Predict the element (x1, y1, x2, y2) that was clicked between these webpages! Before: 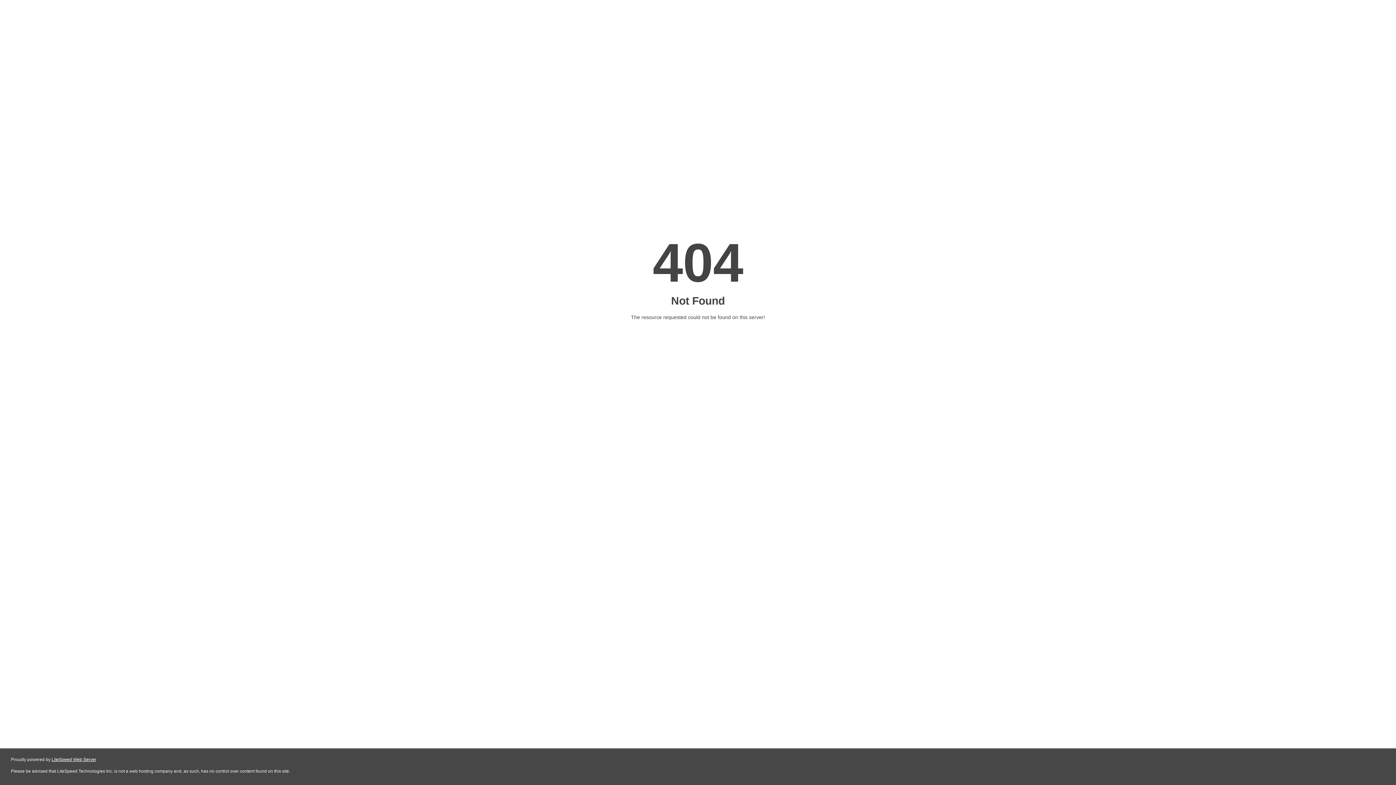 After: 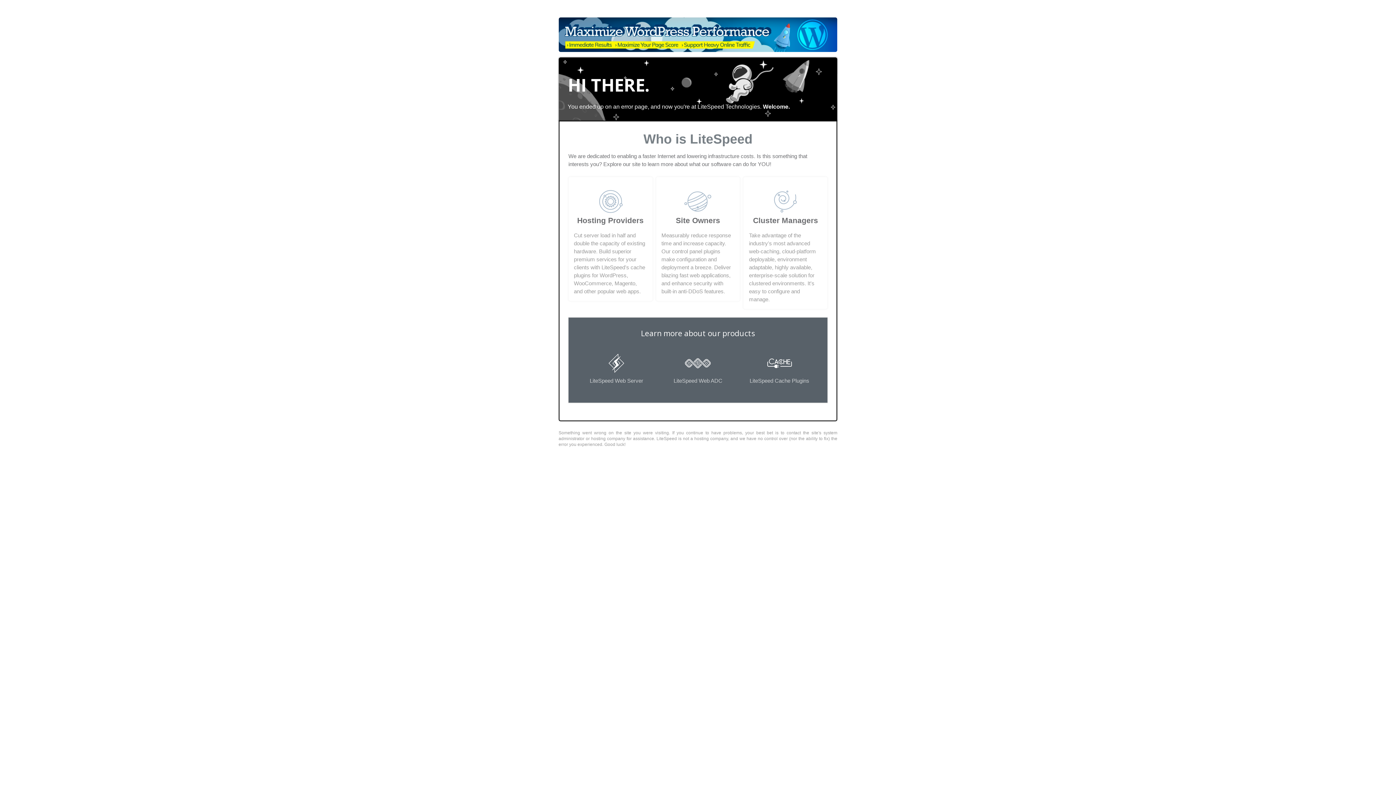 Action: bbox: (51, 757, 96, 762) label: LiteSpeed Web Server